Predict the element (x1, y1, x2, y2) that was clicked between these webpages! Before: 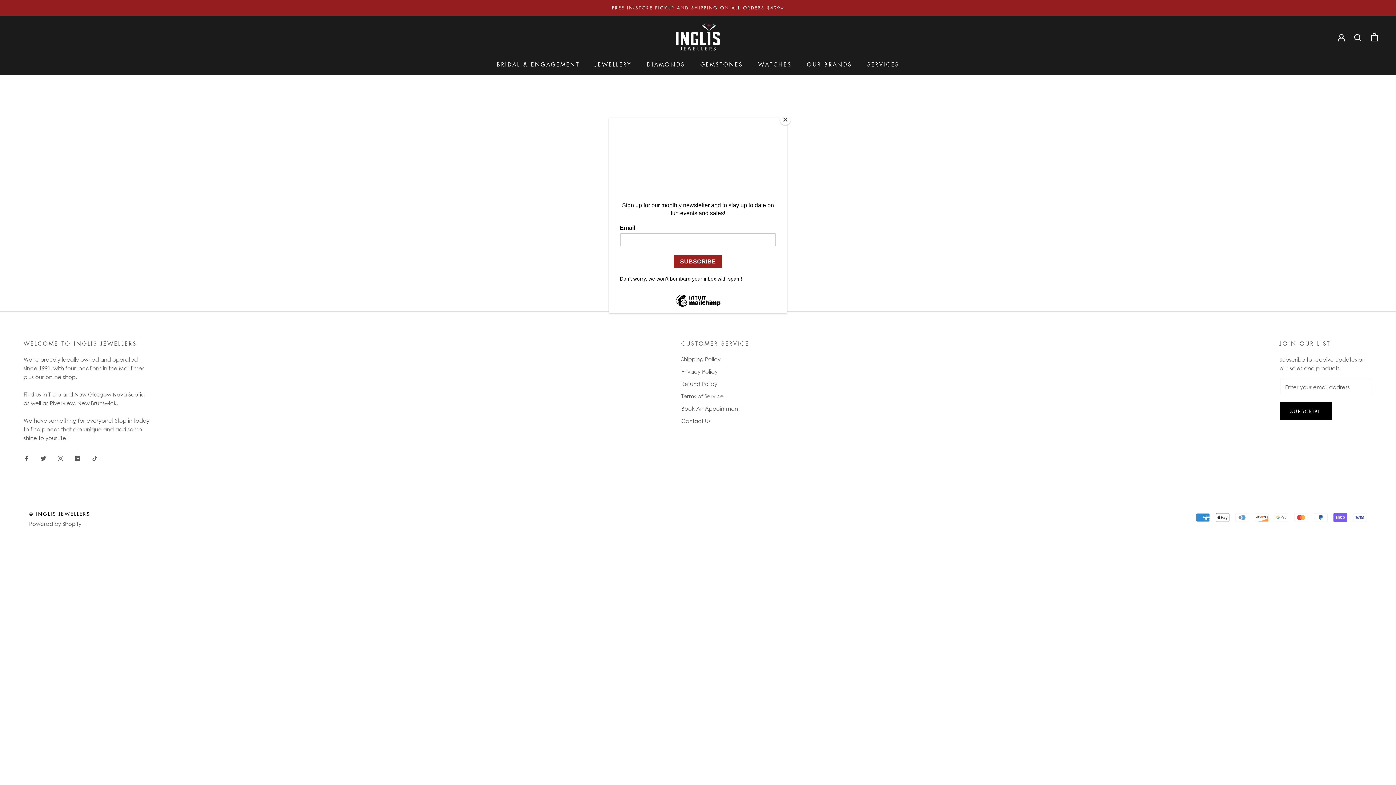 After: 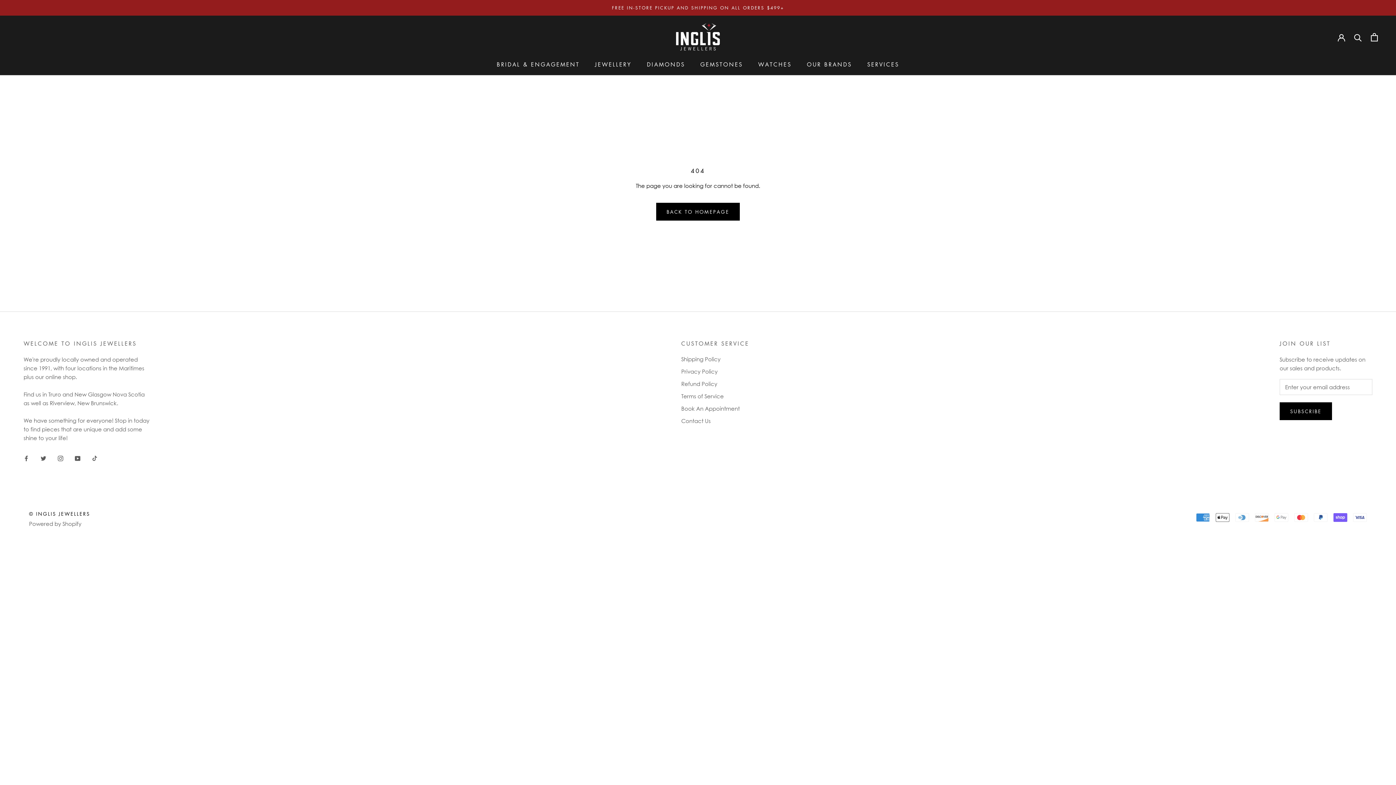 Action: bbox: (780, 114, 790, 125) label: Close